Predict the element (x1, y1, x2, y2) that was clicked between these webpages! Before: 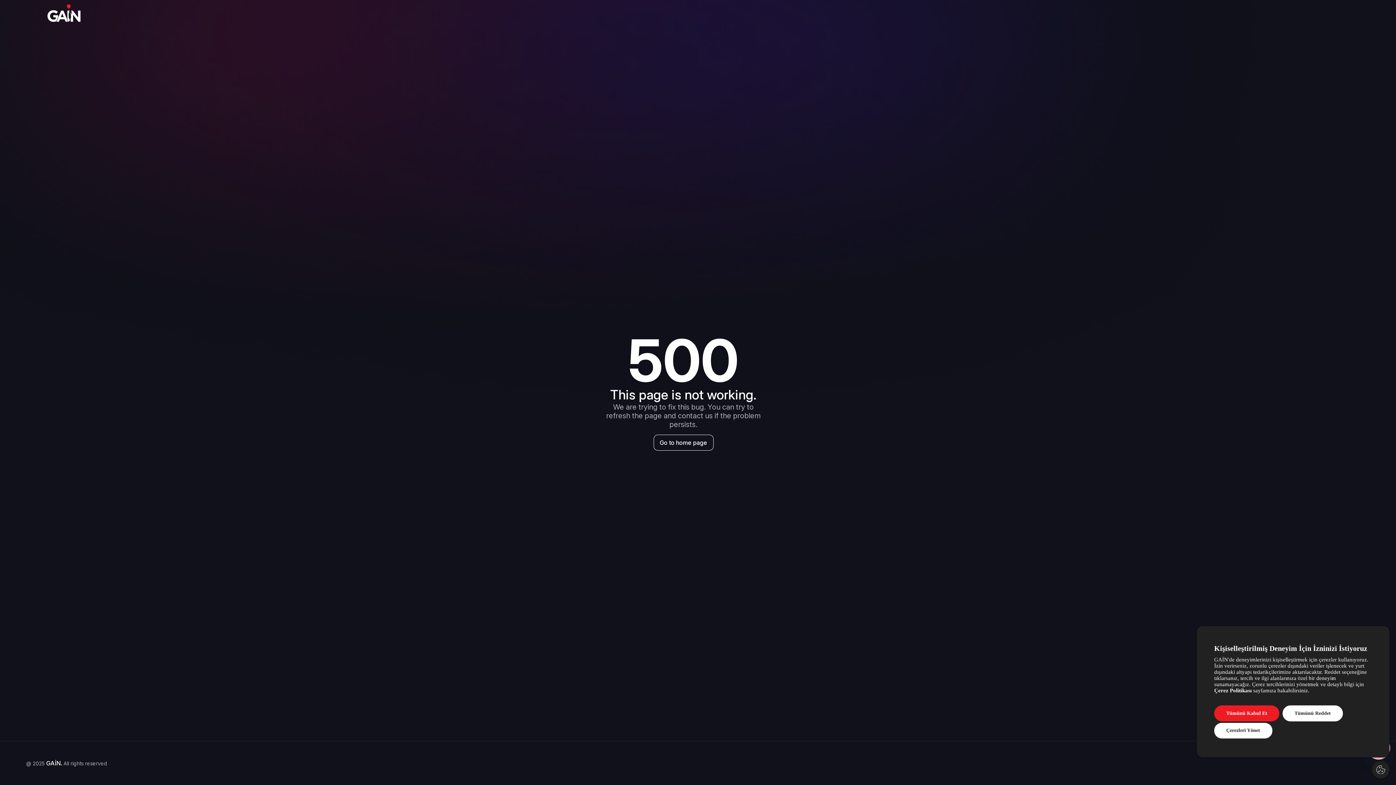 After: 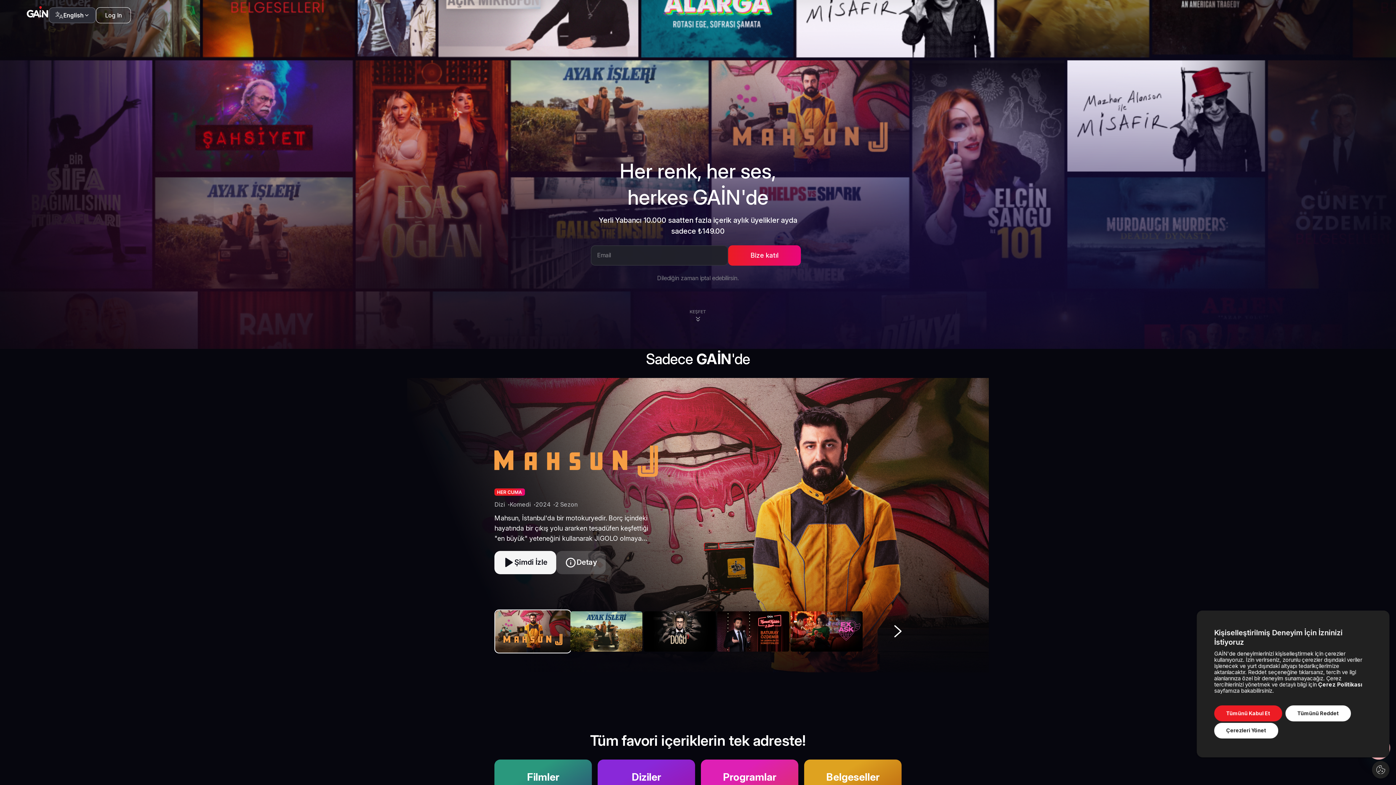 Action: bbox: (46, 4, 81, 21)